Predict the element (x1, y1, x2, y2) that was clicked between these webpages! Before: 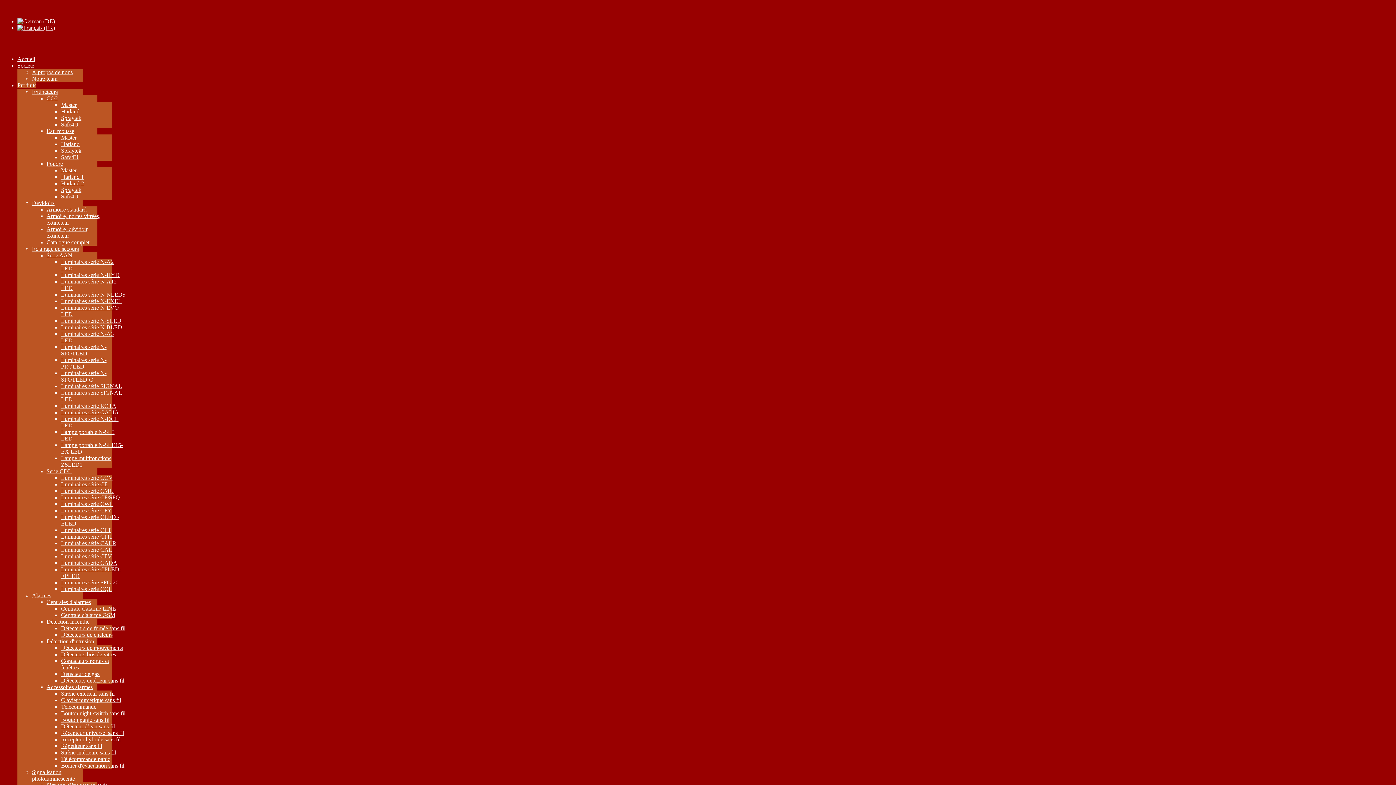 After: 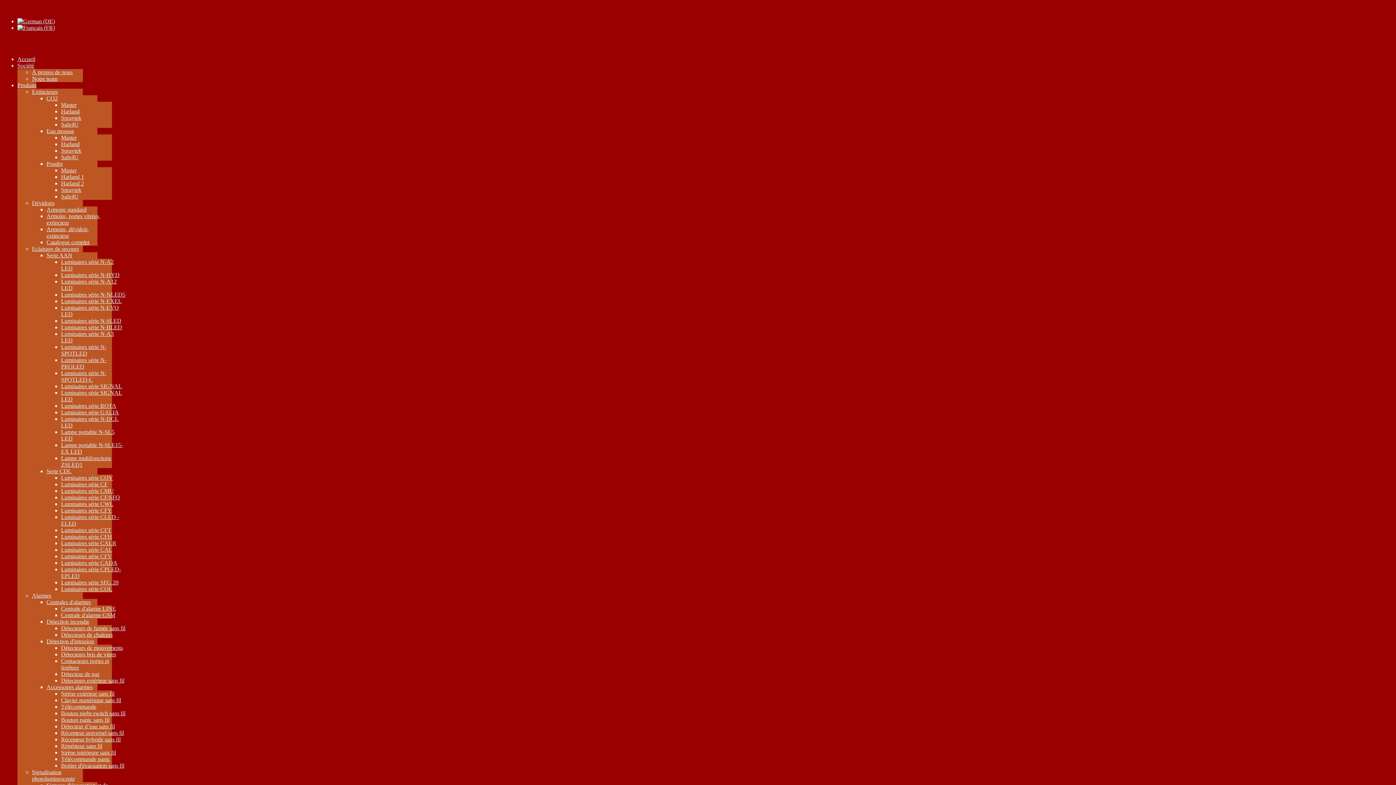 Action: label: Poudre bbox: (46, 160, 62, 166)